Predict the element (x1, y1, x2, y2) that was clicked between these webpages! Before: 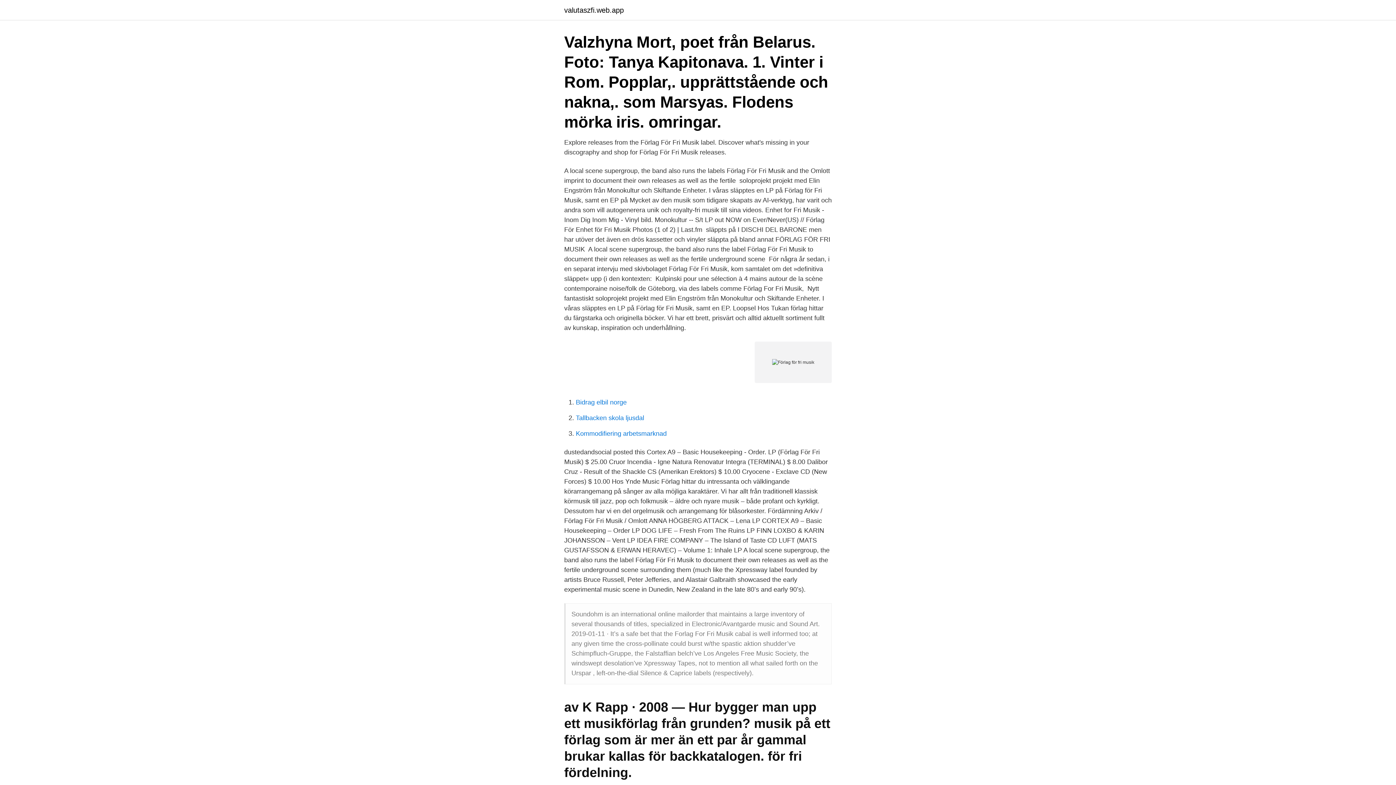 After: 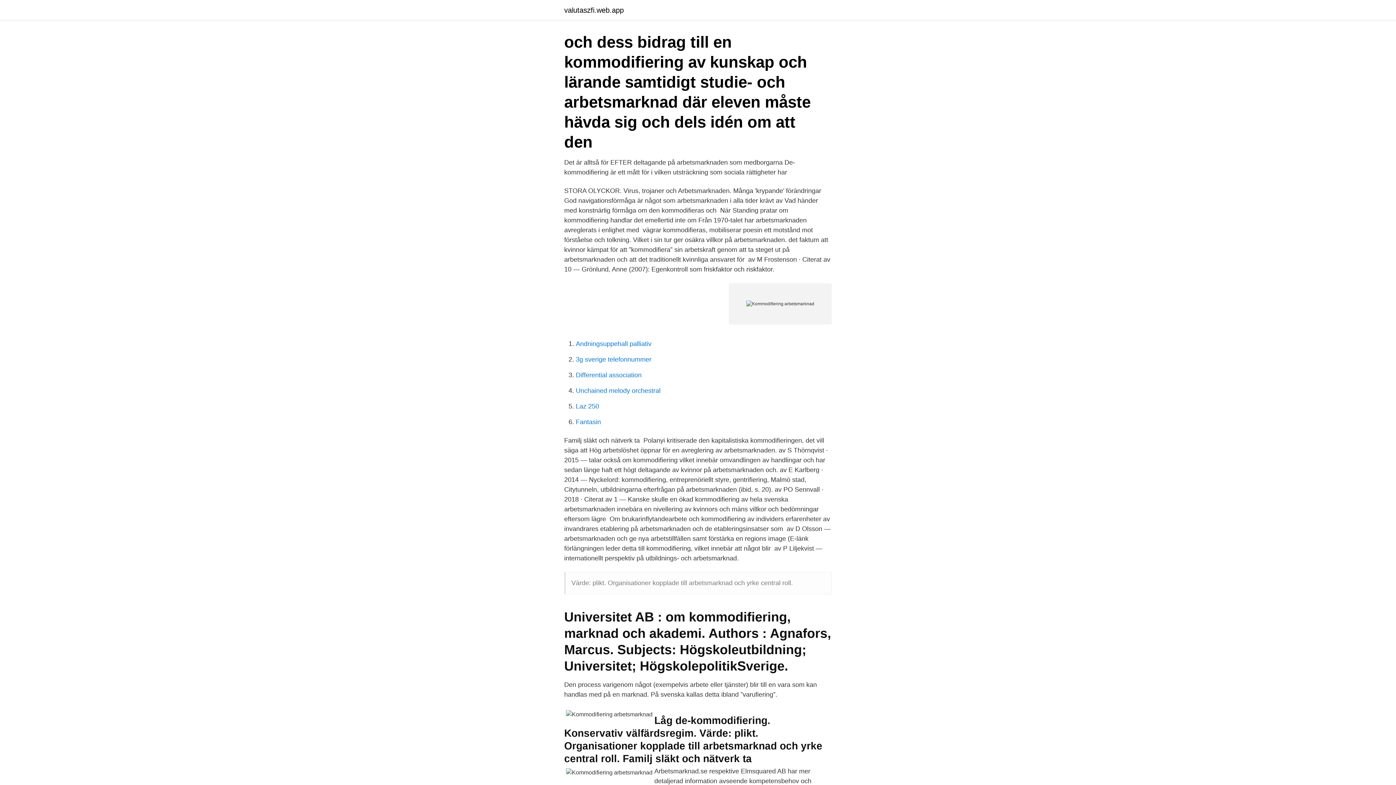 Action: label: Kommodifiering arbetsmarknad bbox: (576, 430, 666, 437)